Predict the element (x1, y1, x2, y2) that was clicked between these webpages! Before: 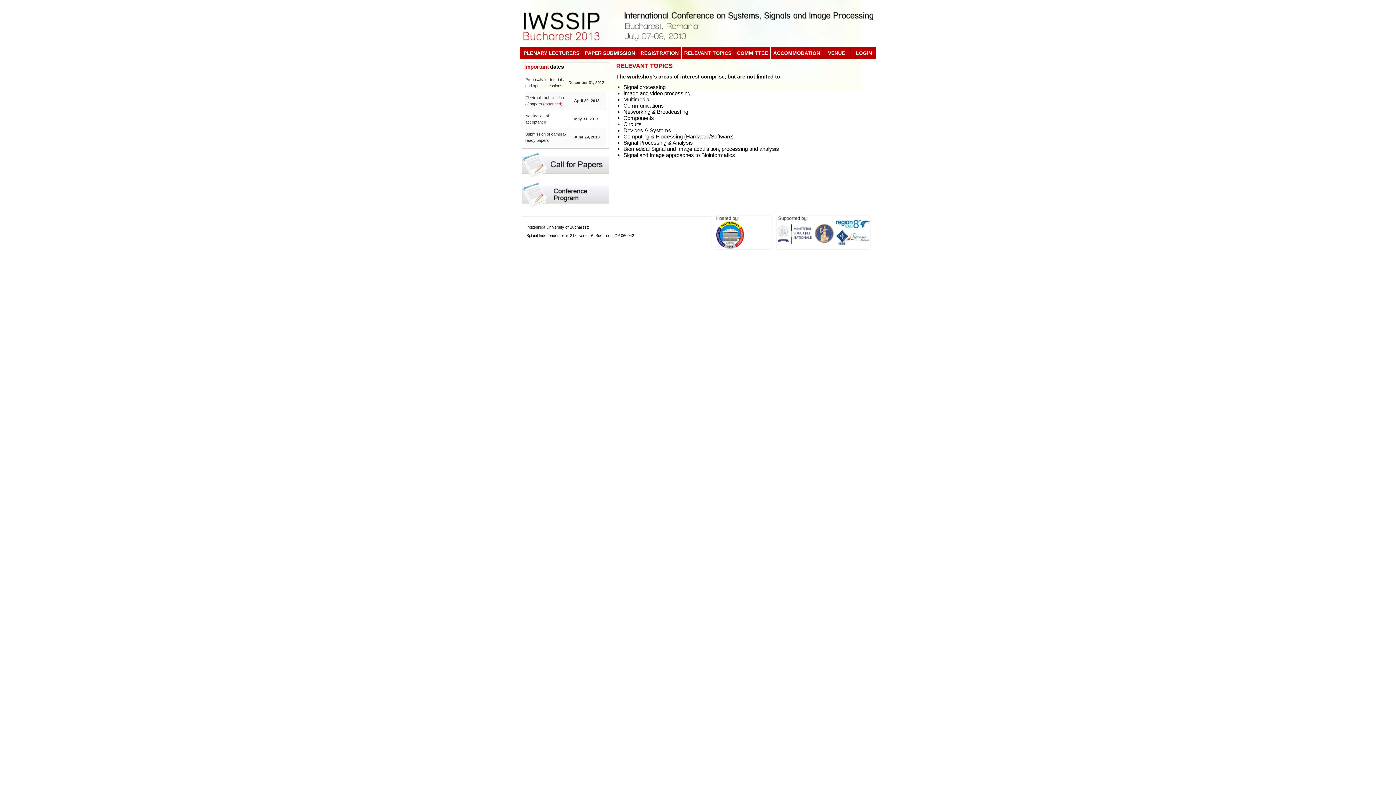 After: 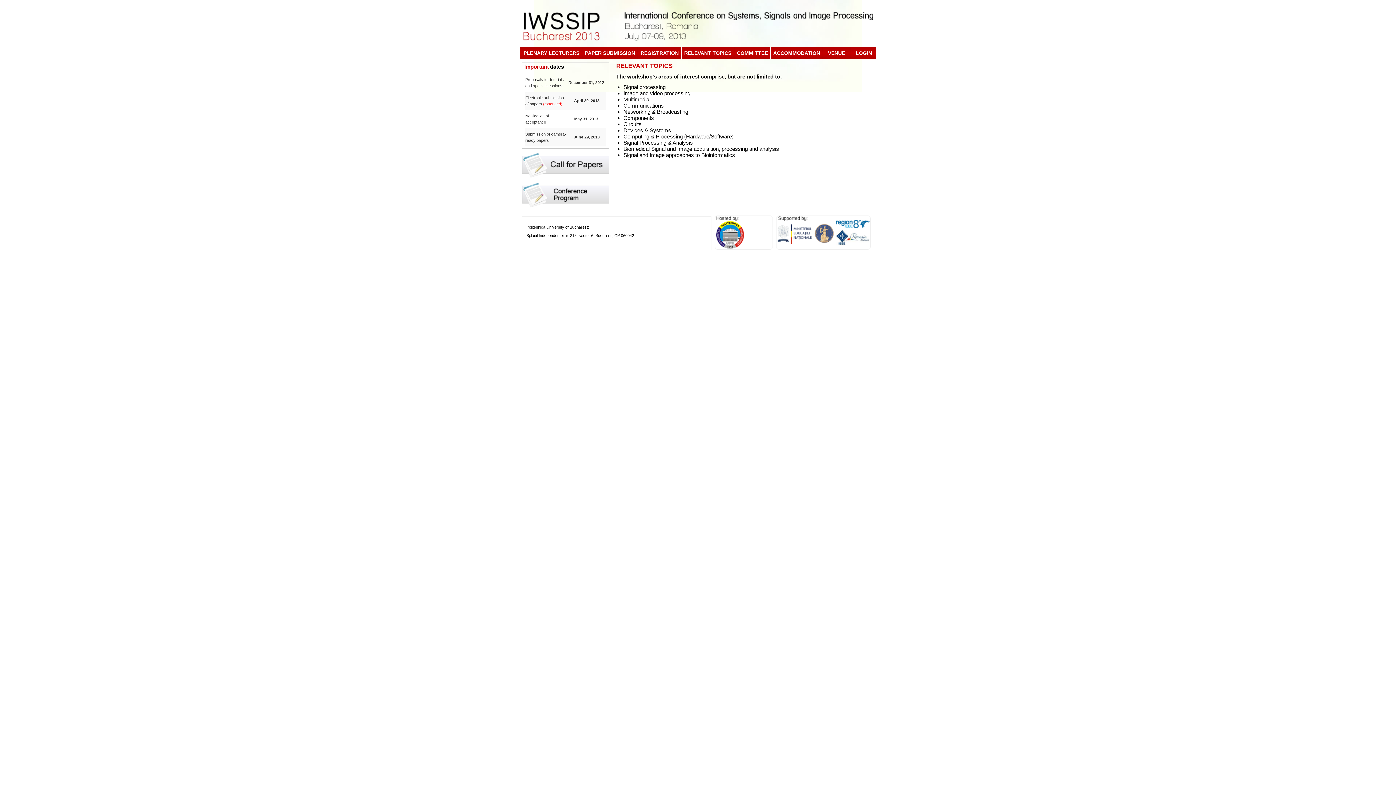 Action: bbox: (522, 174, 609, 178)